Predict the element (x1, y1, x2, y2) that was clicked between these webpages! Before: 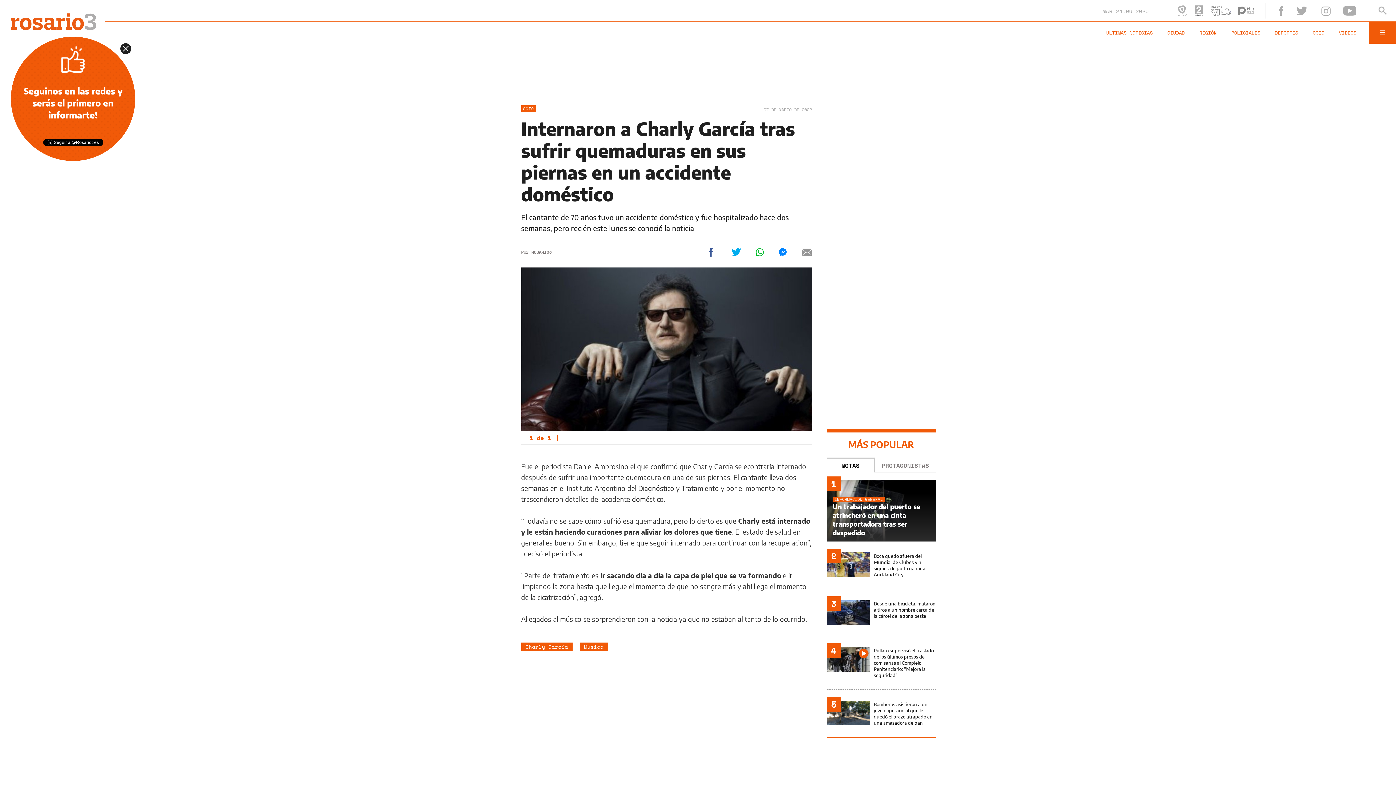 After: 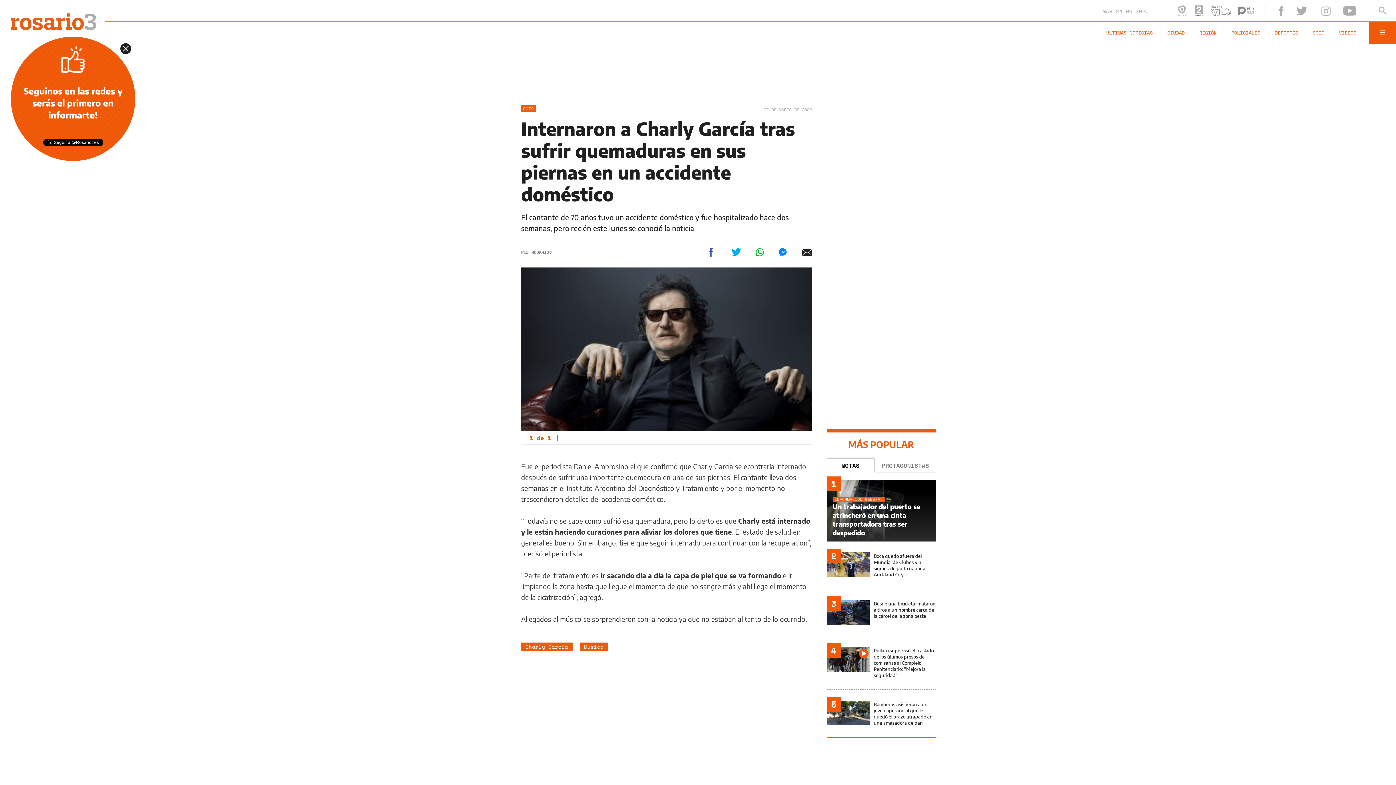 Action: bbox: (802, 248, 812, 255)